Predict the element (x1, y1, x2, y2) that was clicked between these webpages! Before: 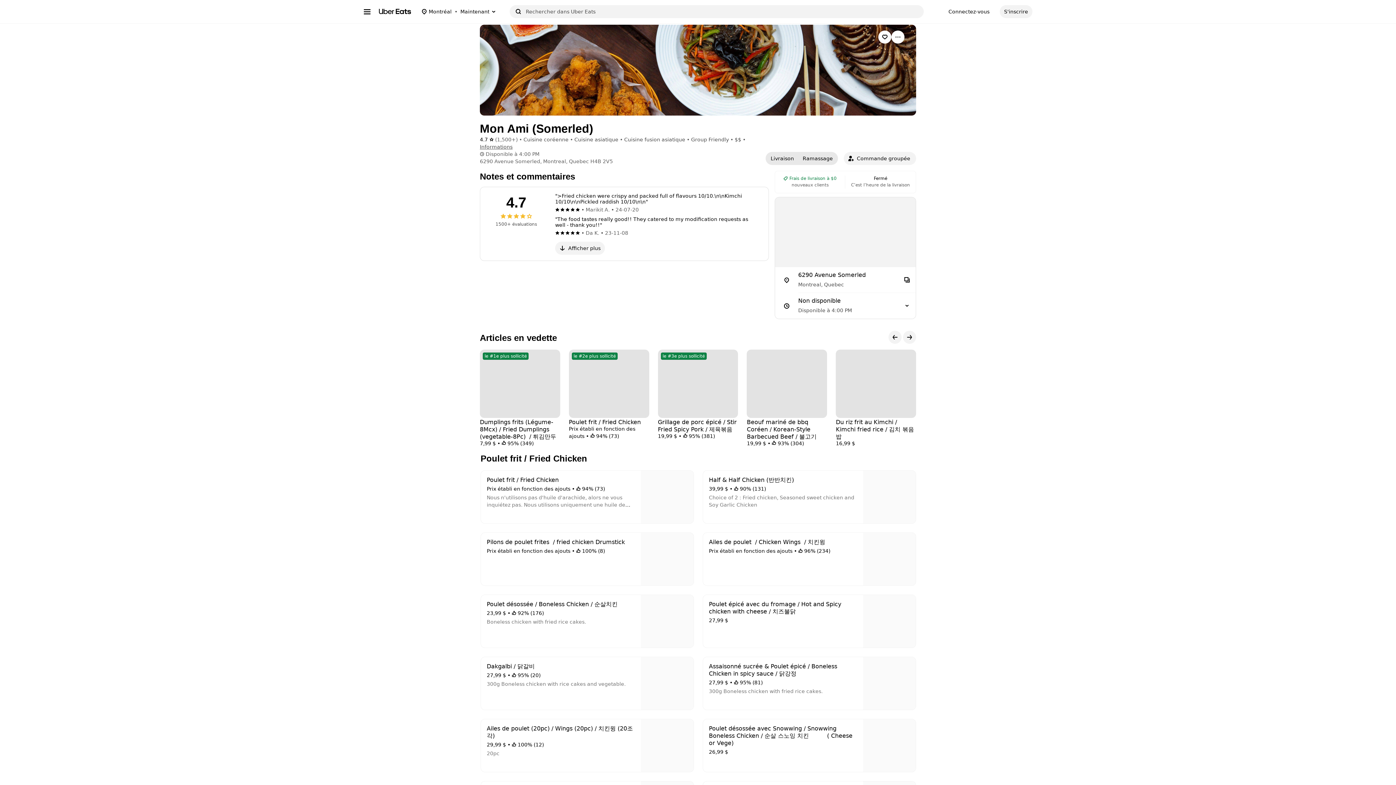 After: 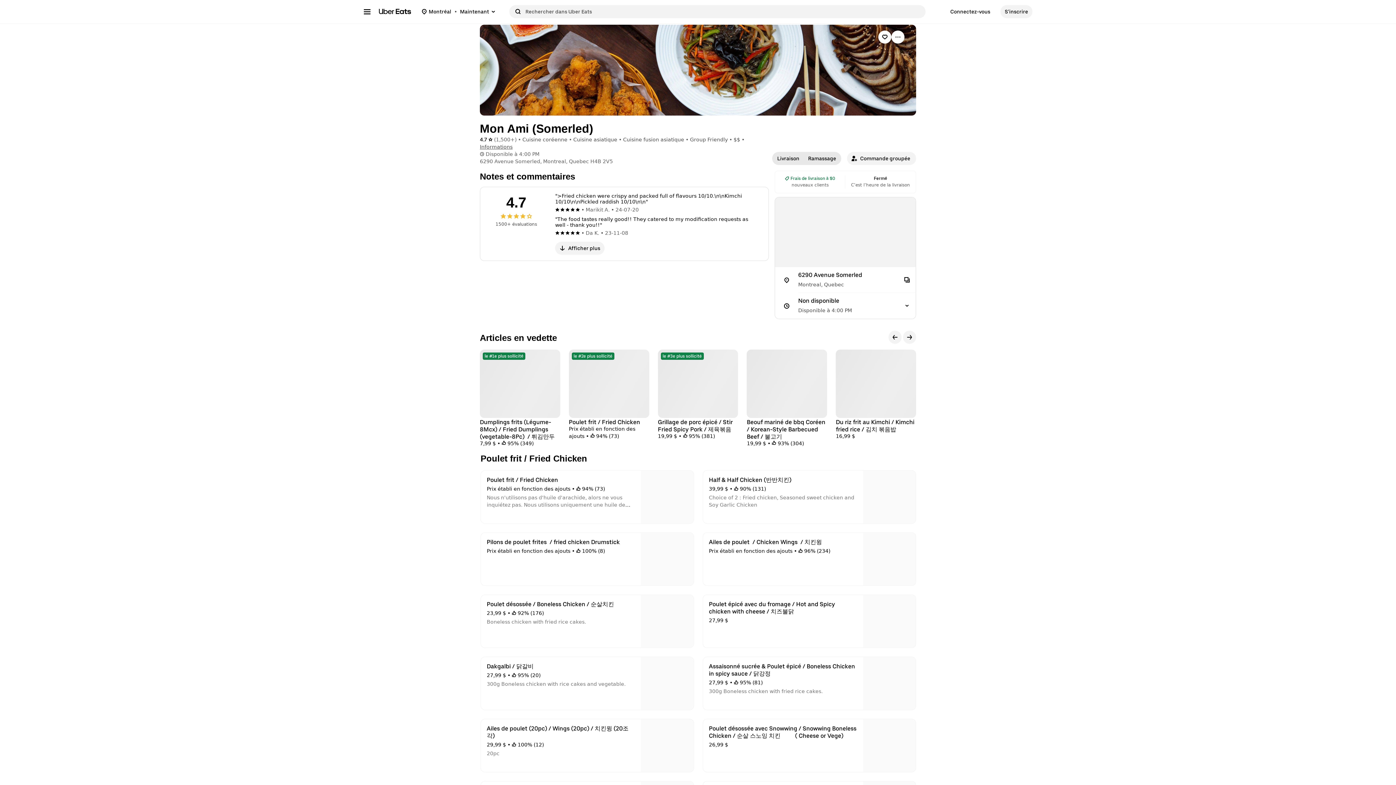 Action: label: le #2e plus sollicité
Poulet frit / Fried Chicken
Prix établi en fonction des ajouts •  94% (73) bbox: (569, 349, 649, 440)